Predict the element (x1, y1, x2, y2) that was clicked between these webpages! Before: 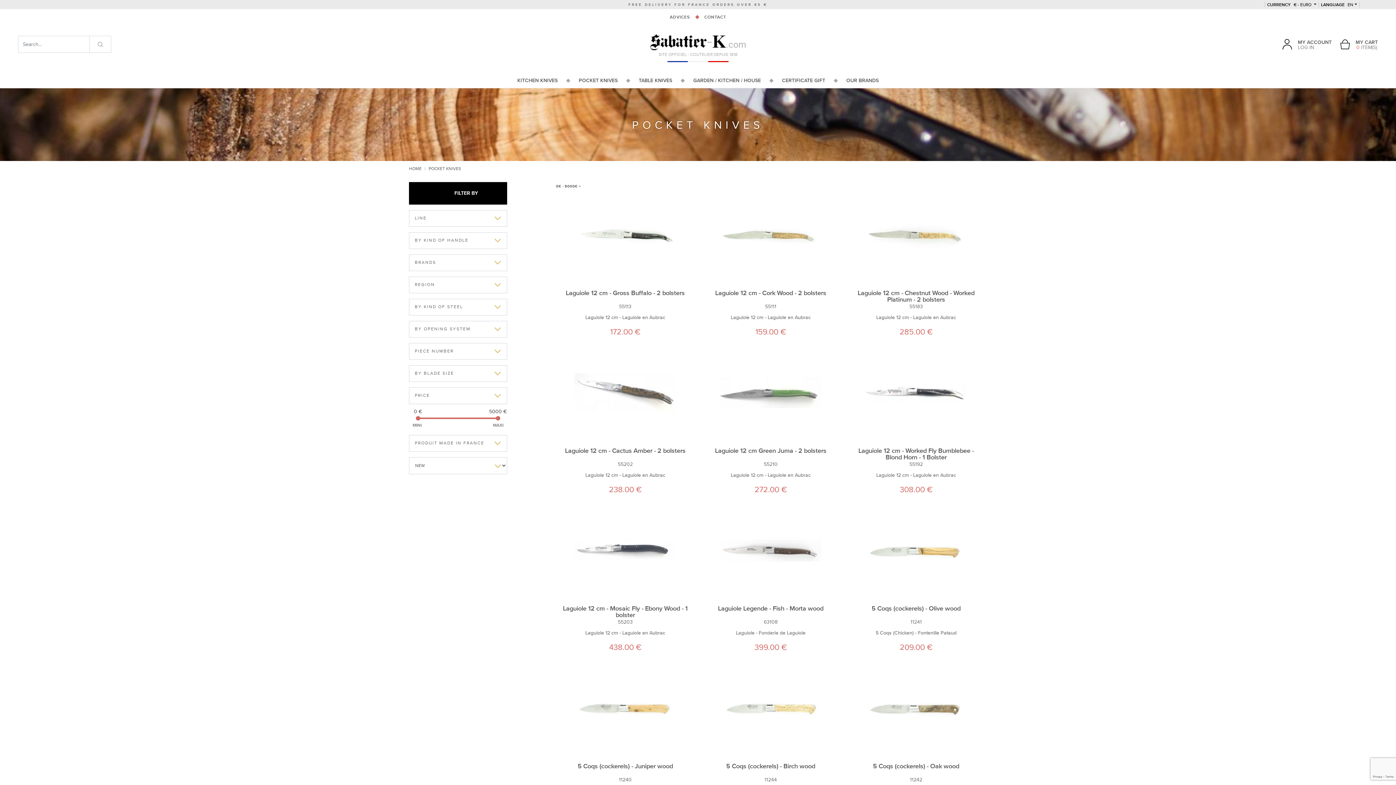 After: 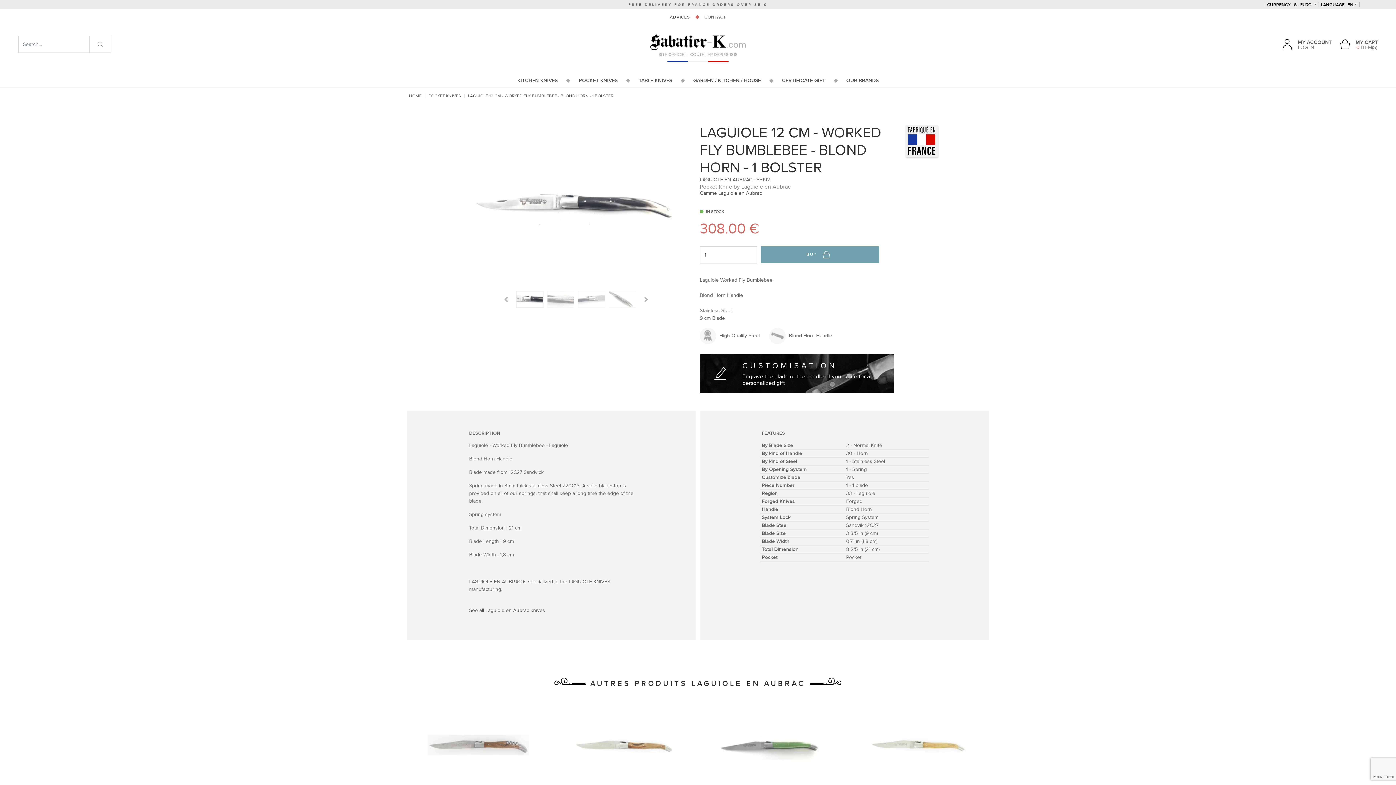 Action: label: Laguiole 12 cm - Worked Fly Bumblebee - Blond Horn - 1 Bolster bbox: (858, 446, 974, 461)